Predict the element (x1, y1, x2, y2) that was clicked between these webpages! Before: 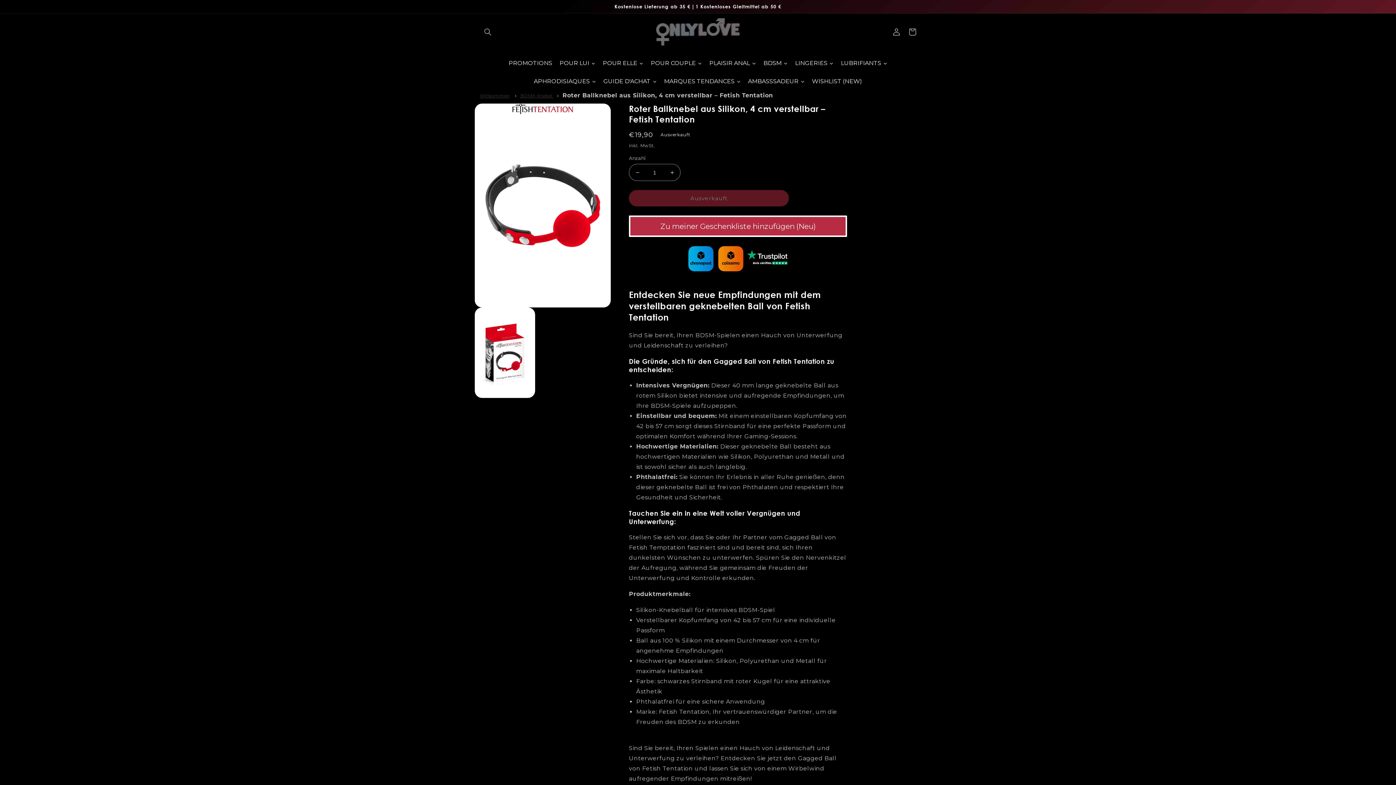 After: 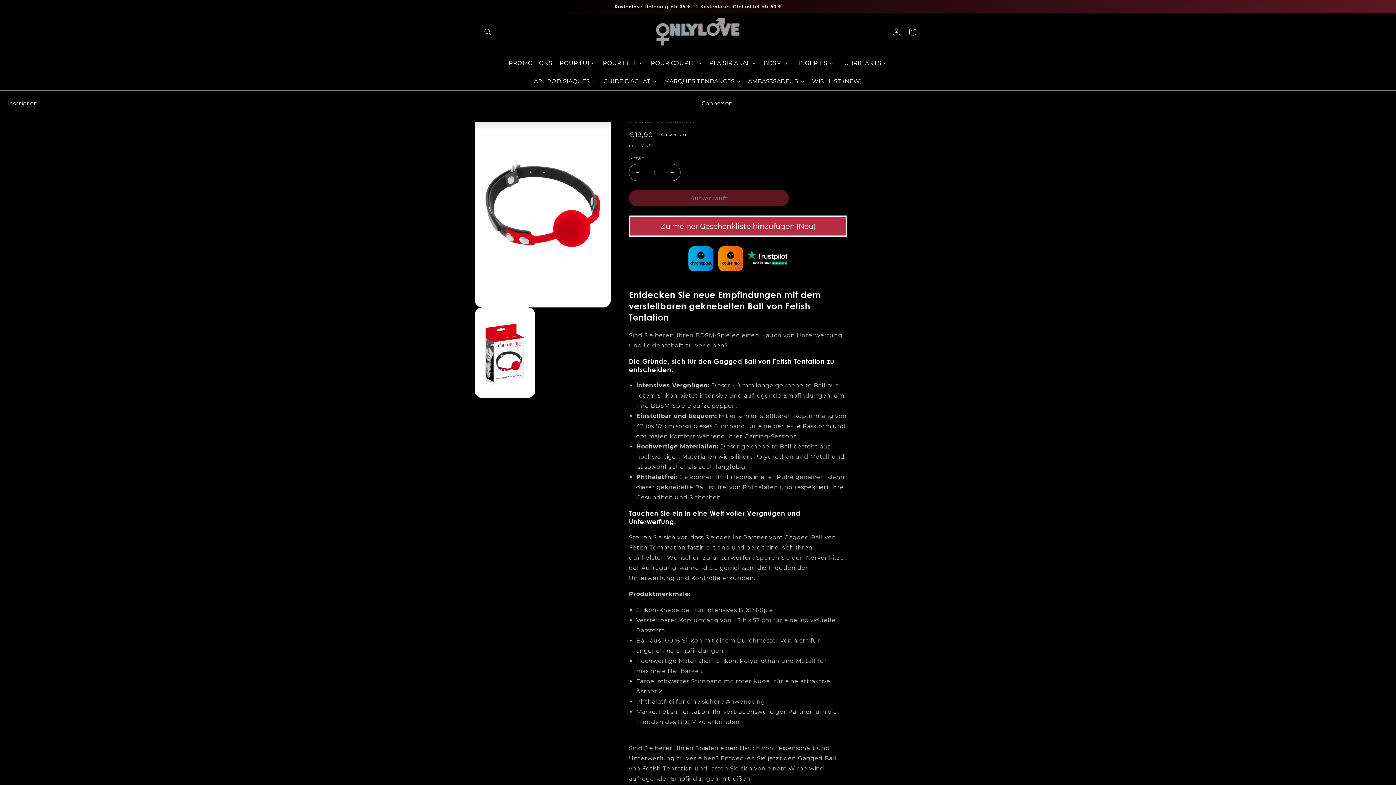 Action: bbox: (744, 72, 808, 90) label: AMBASSSADEUR